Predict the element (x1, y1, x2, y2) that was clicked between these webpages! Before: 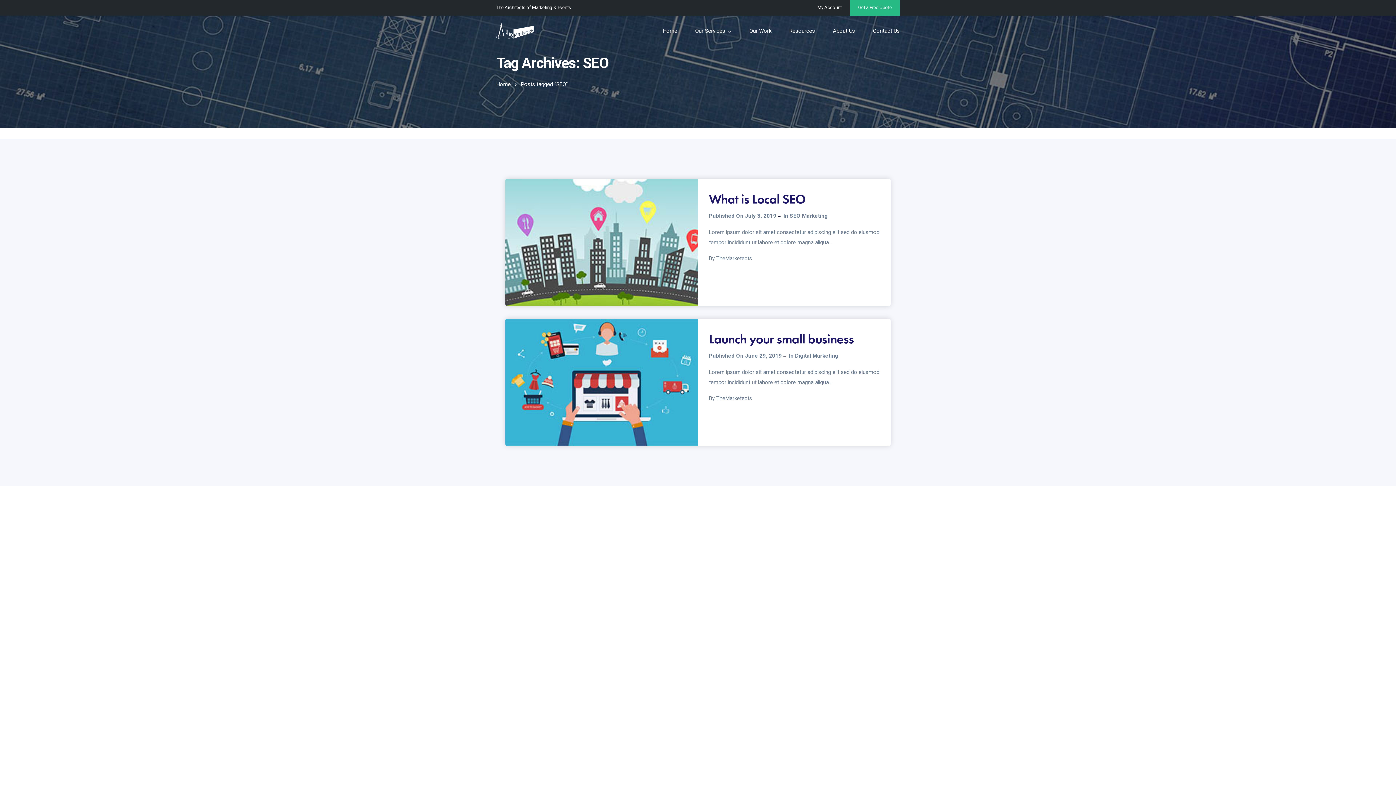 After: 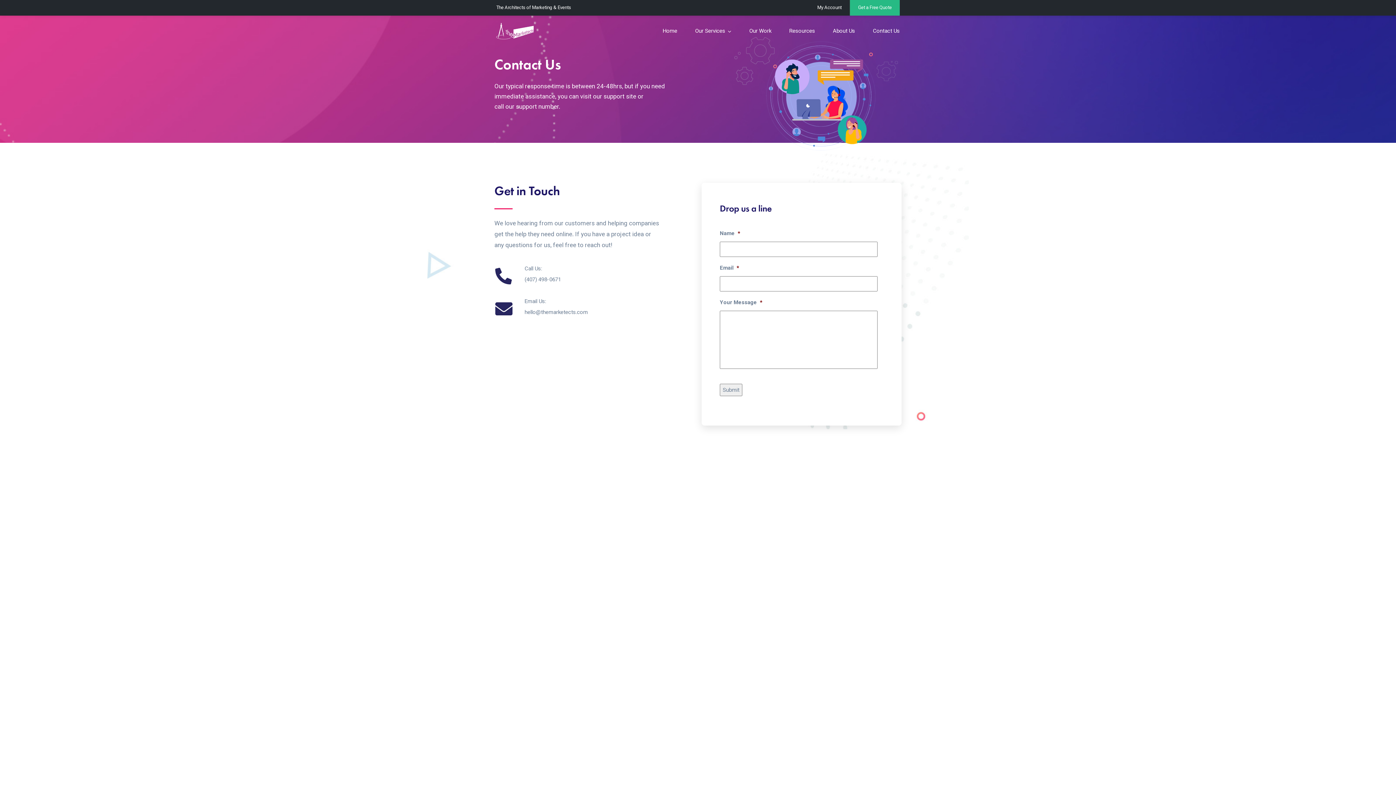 Action: label: Contact Us bbox: (873, 25, 900, 37)